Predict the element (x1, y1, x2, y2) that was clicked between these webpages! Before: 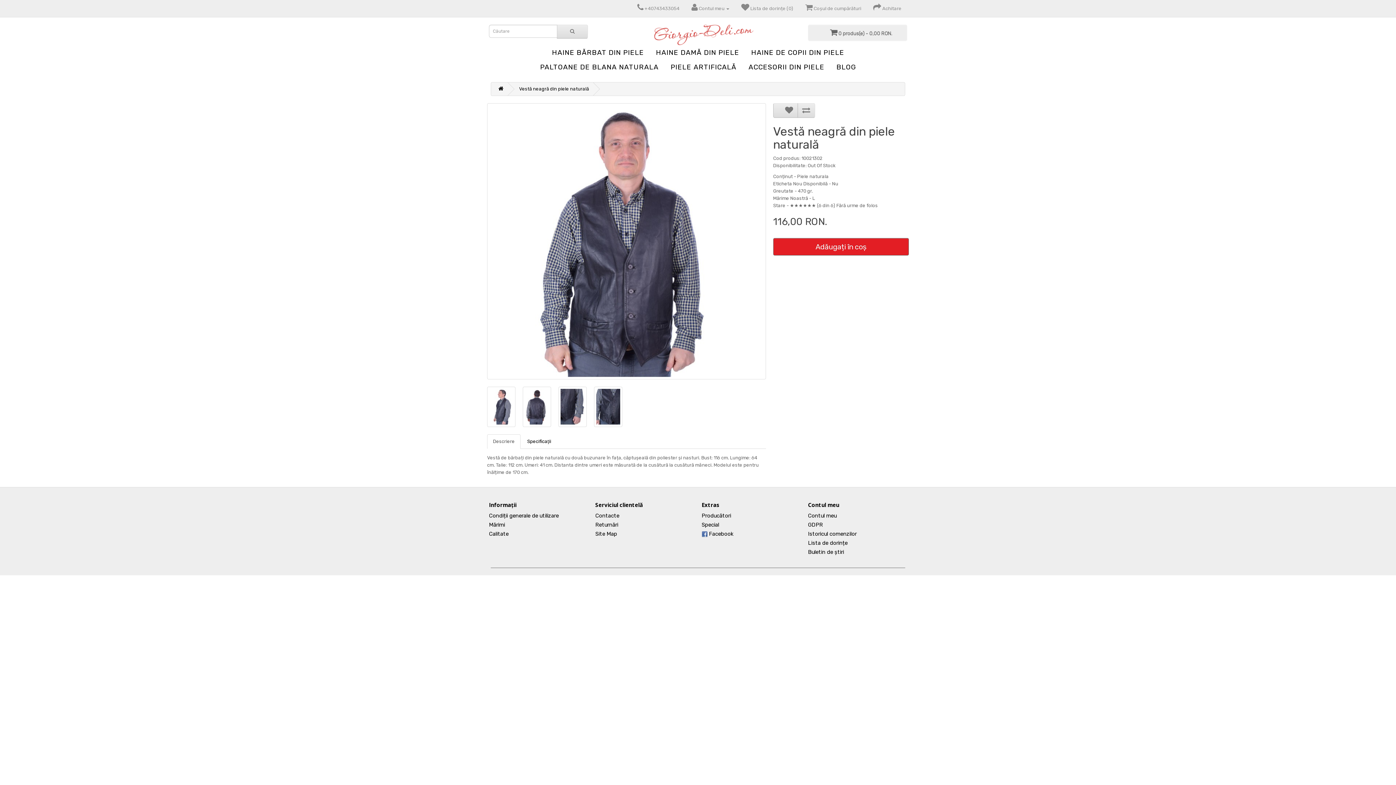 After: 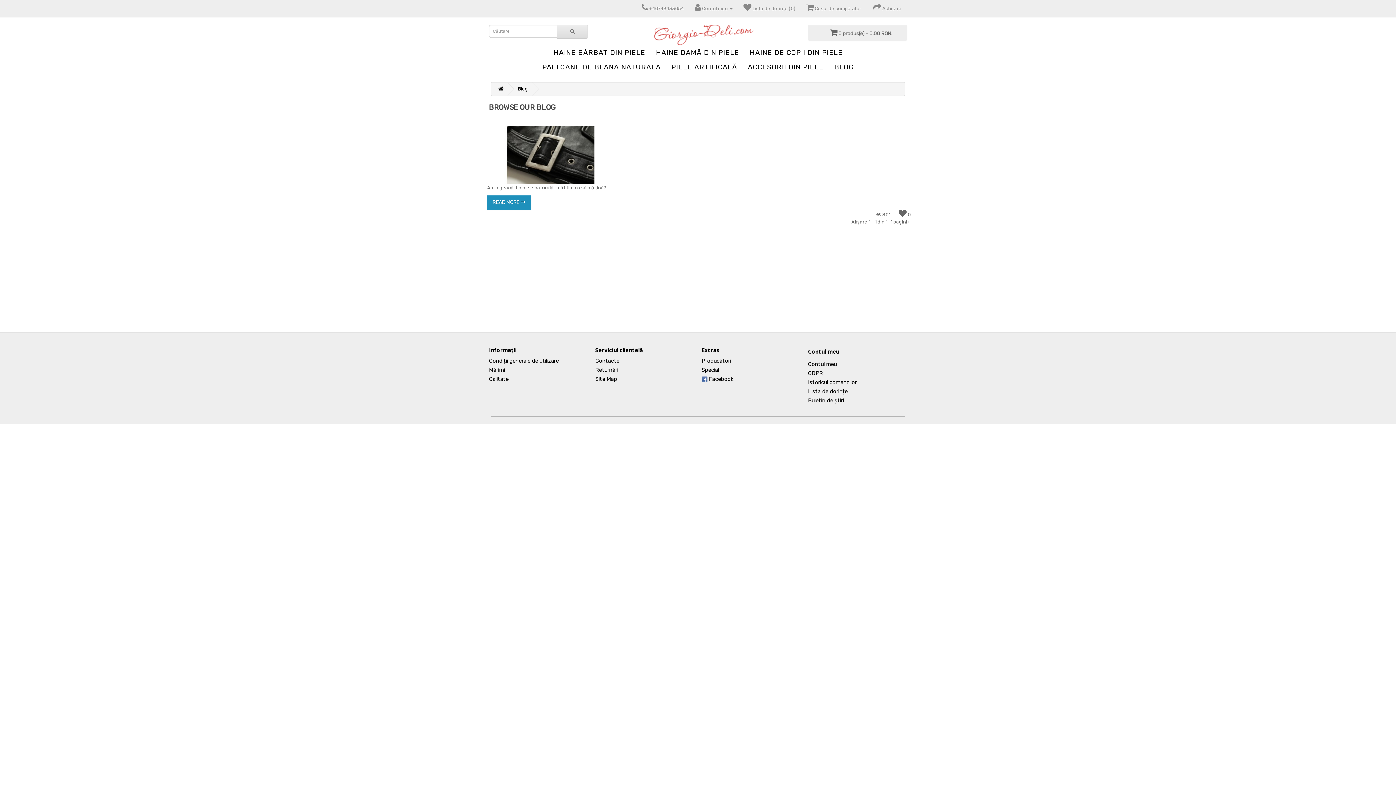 Action: bbox: (831, 60, 861, 74) label: BLOG